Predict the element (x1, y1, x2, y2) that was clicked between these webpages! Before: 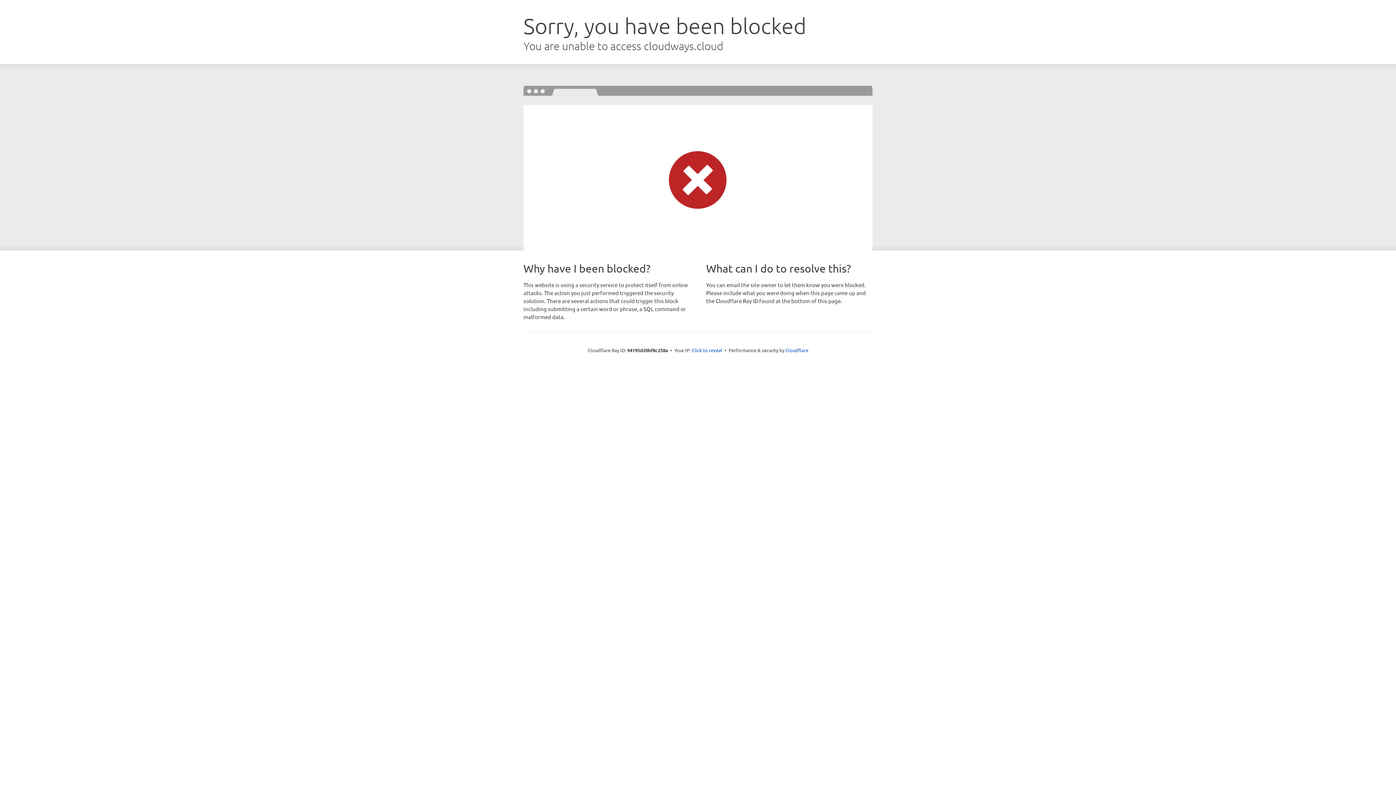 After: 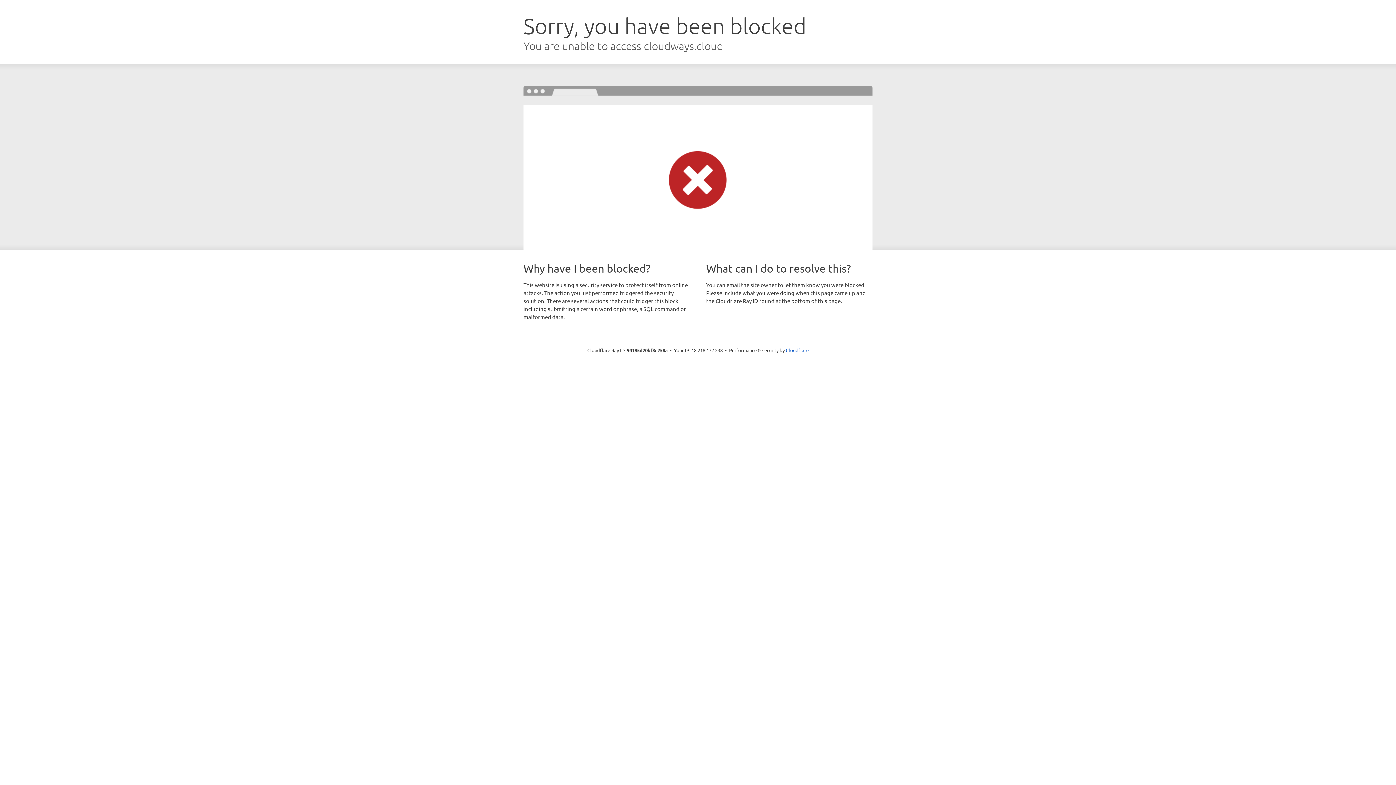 Action: label: Click to reveal bbox: (692, 346, 722, 353)